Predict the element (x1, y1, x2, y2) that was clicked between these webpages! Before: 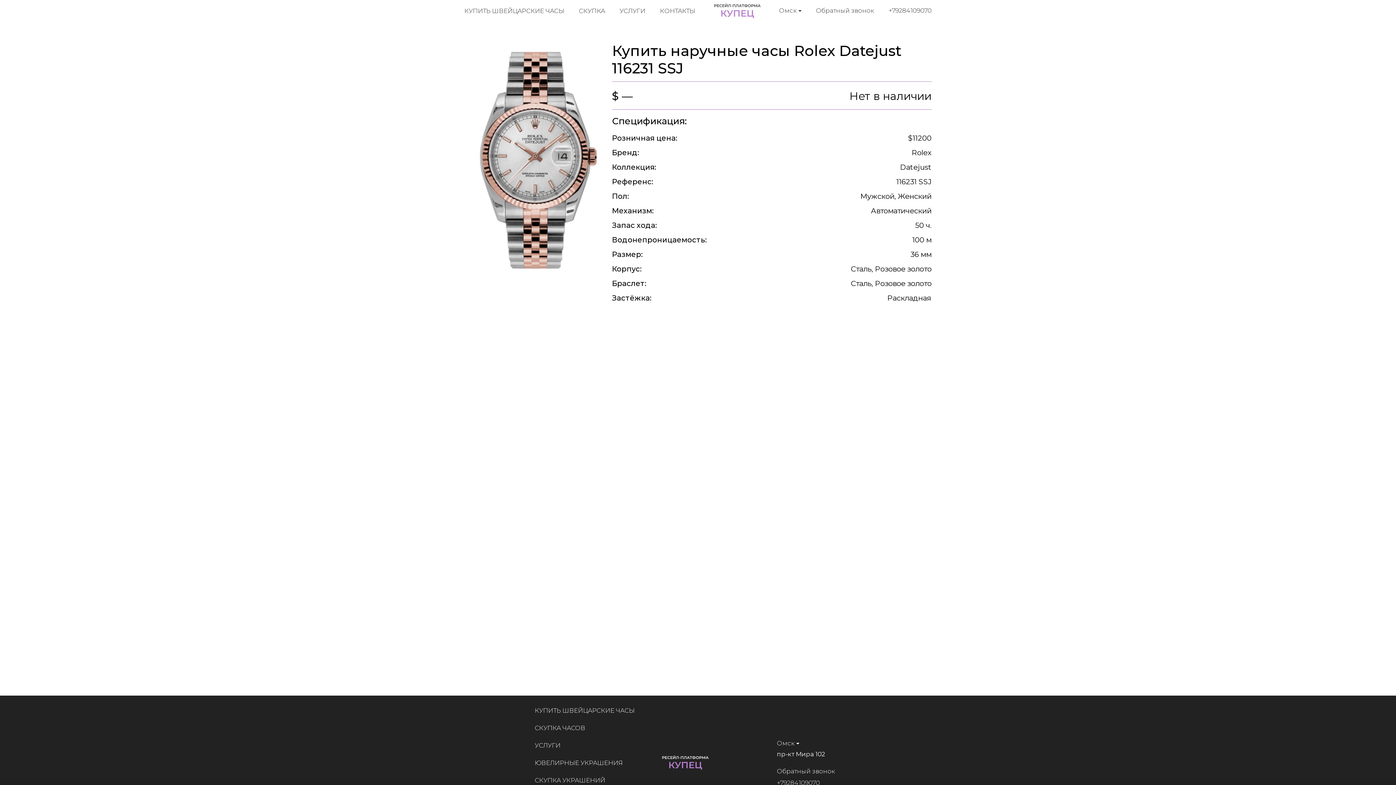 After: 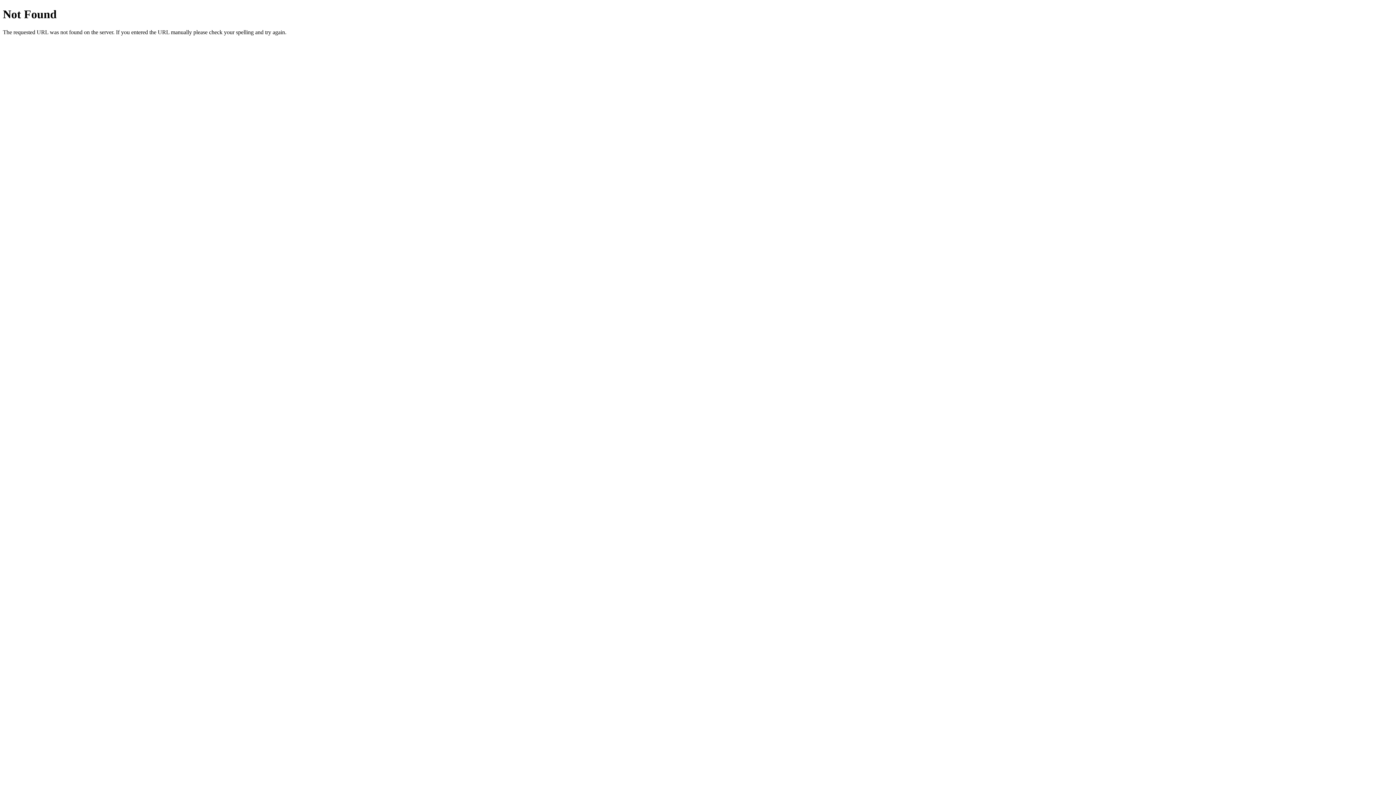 Action: bbox: (660, 754, 736, 771)